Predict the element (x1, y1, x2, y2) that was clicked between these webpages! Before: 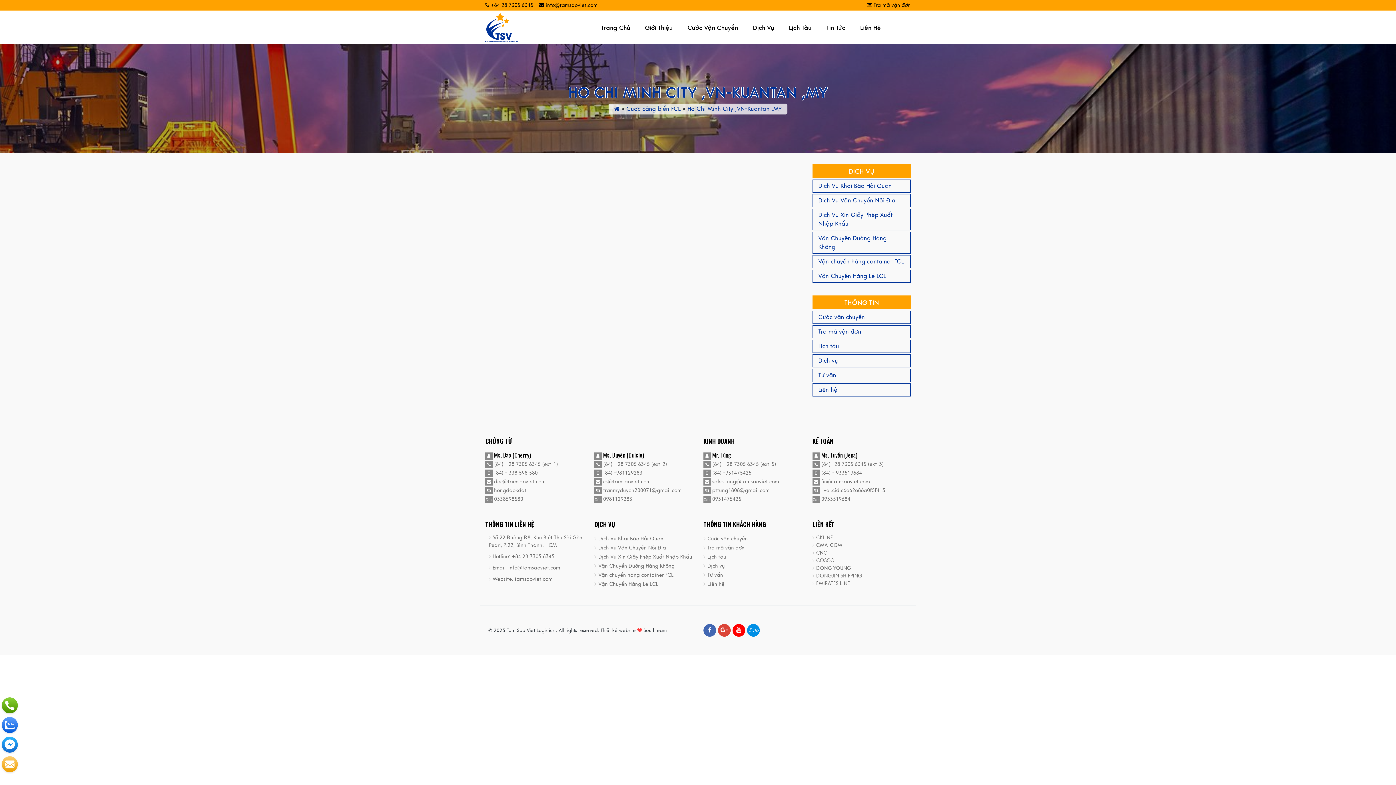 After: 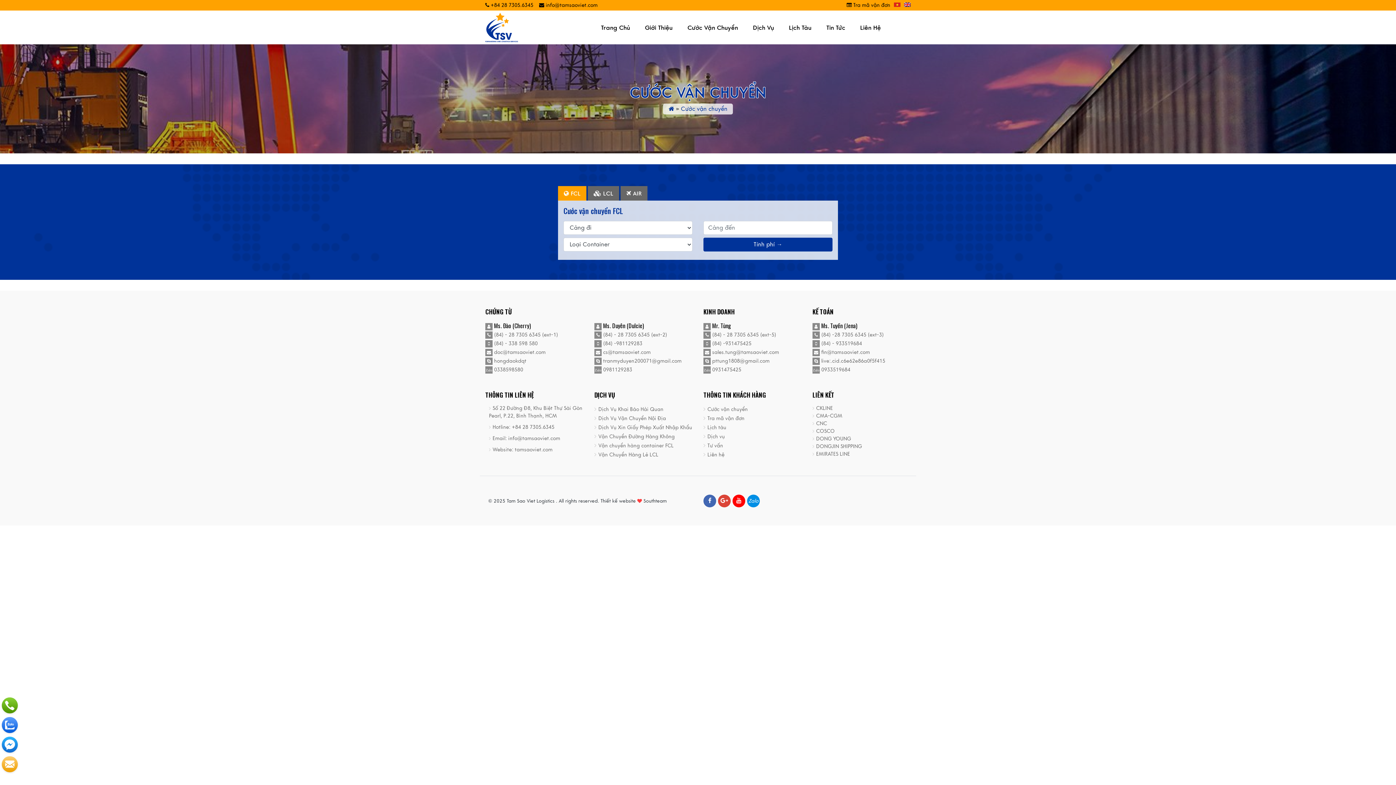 Action: label: Cước vận chuyển bbox: (812, 311, 910, 324)